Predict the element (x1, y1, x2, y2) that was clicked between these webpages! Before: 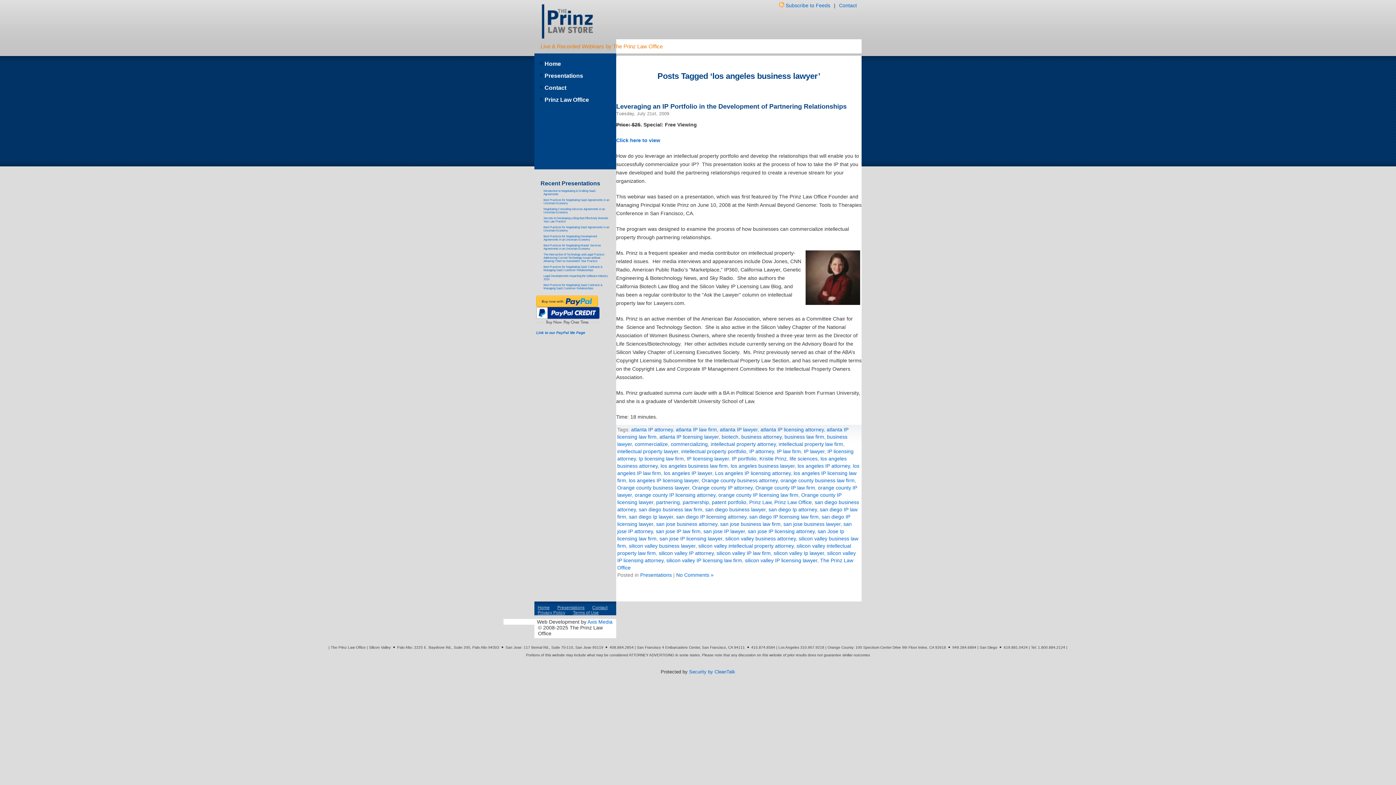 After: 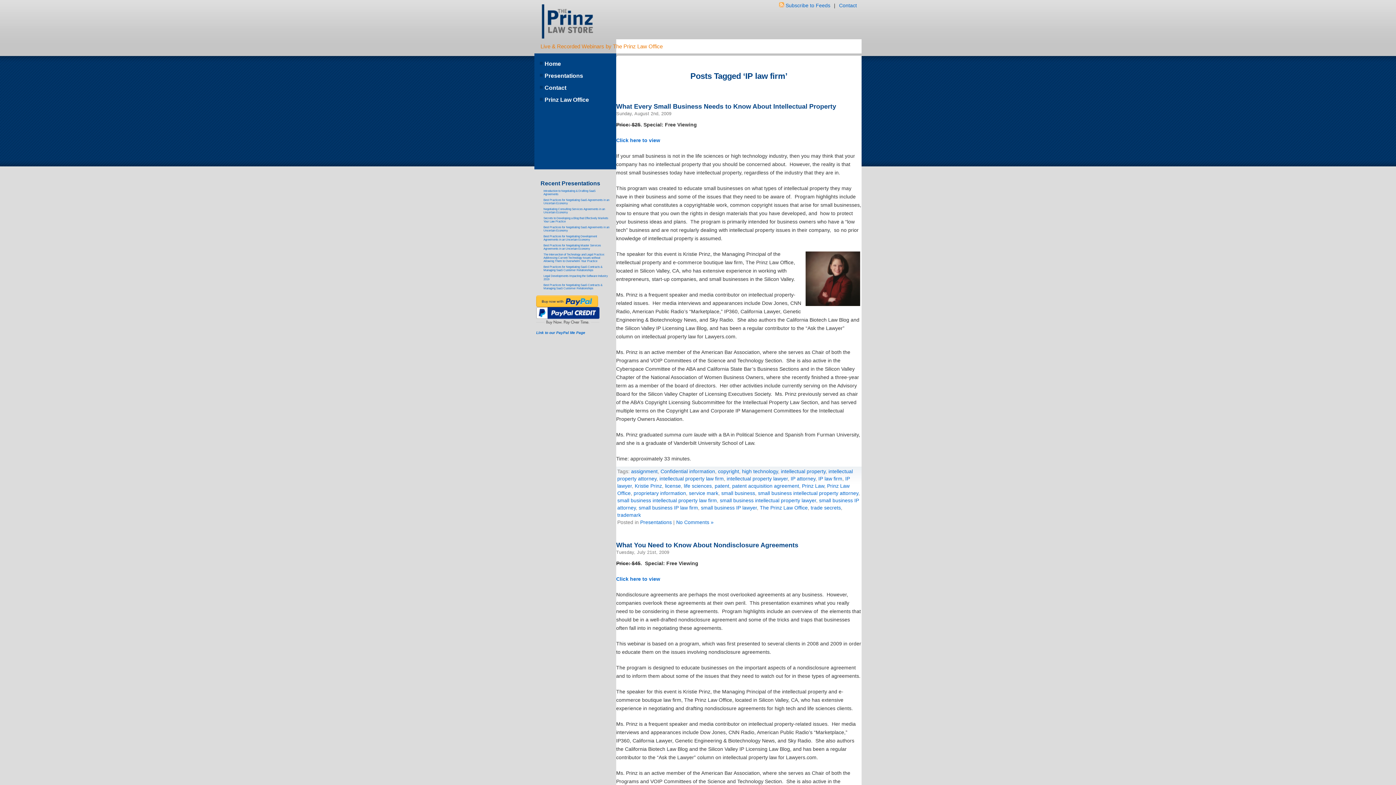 Action: label: IP law firm bbox: (777, 448, 801, 454)